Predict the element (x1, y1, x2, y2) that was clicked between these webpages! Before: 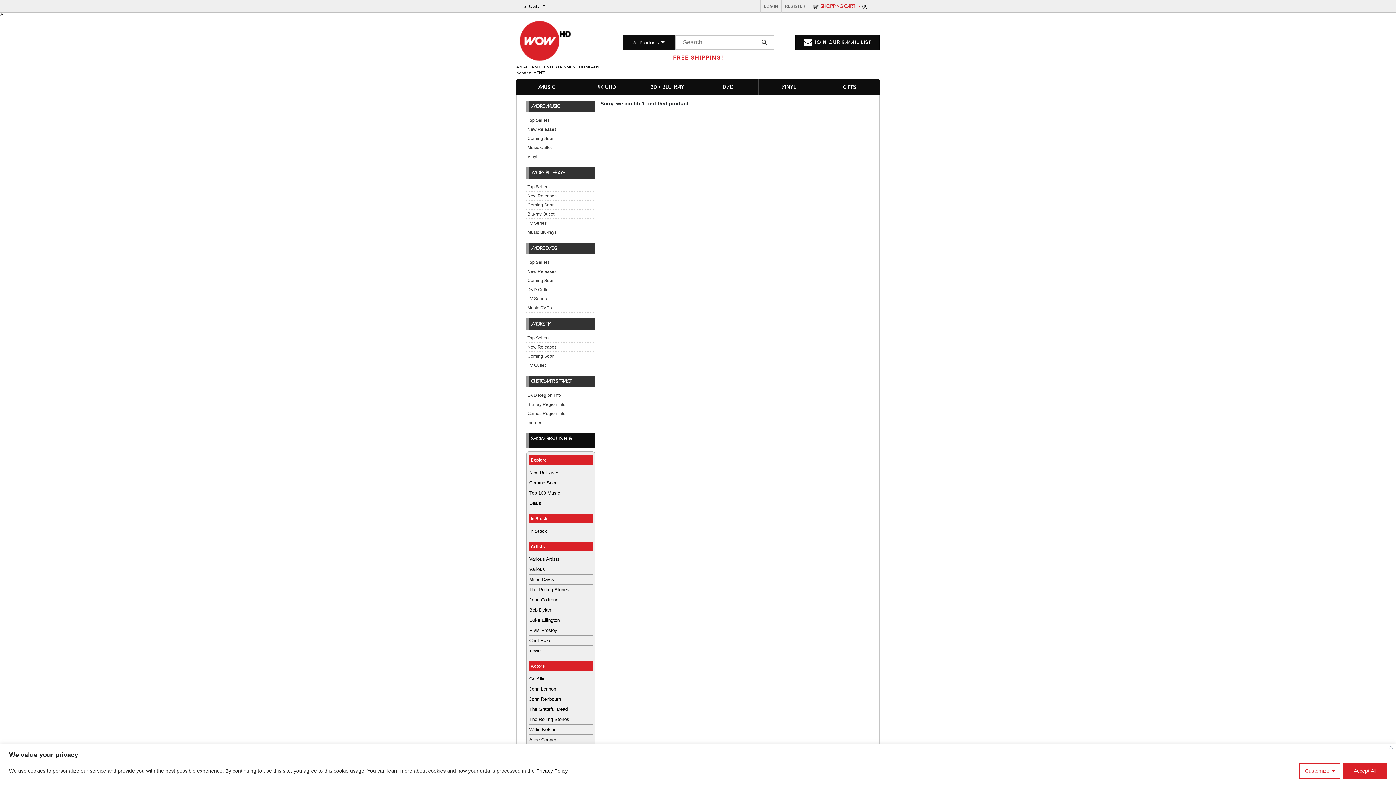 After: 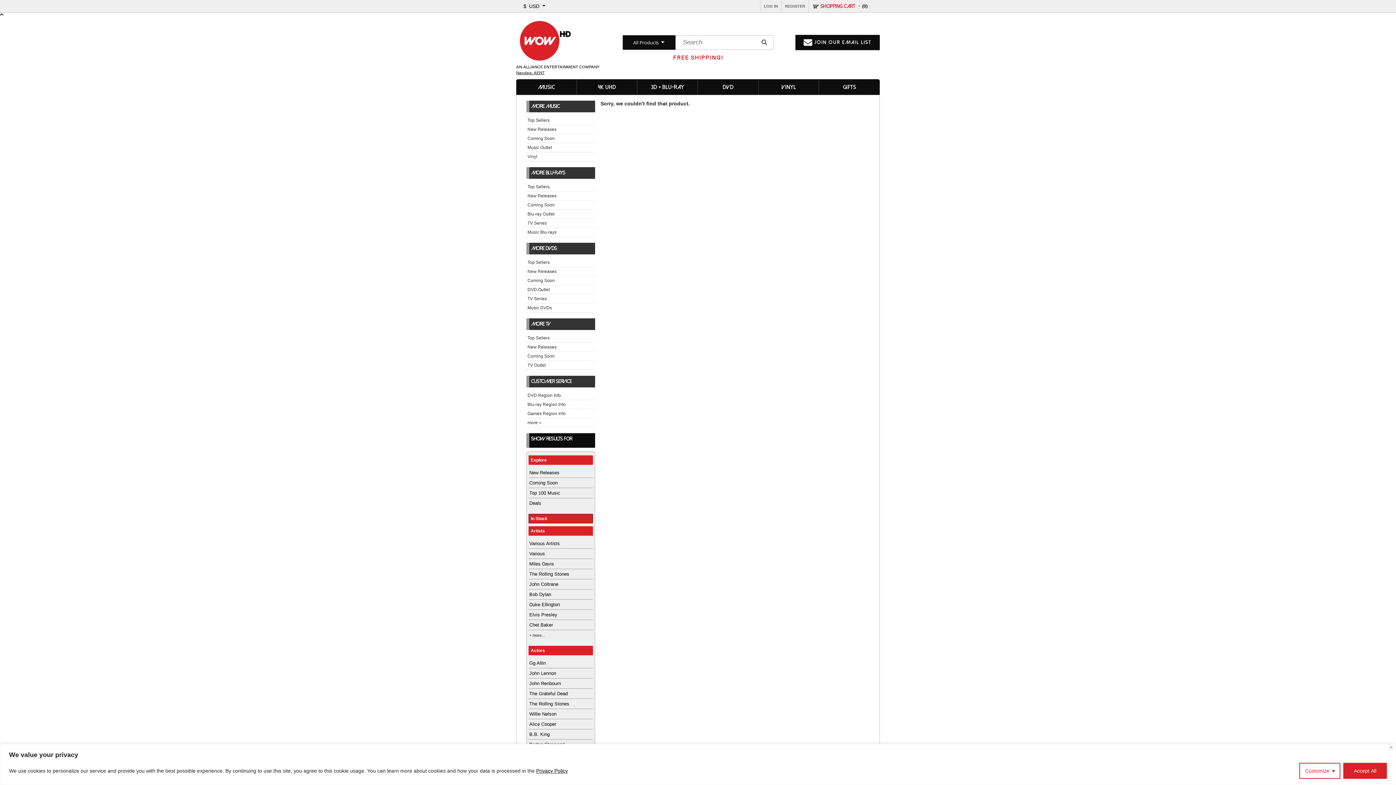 Action: bbox: (529, 514, 592, 522) label: In Stock